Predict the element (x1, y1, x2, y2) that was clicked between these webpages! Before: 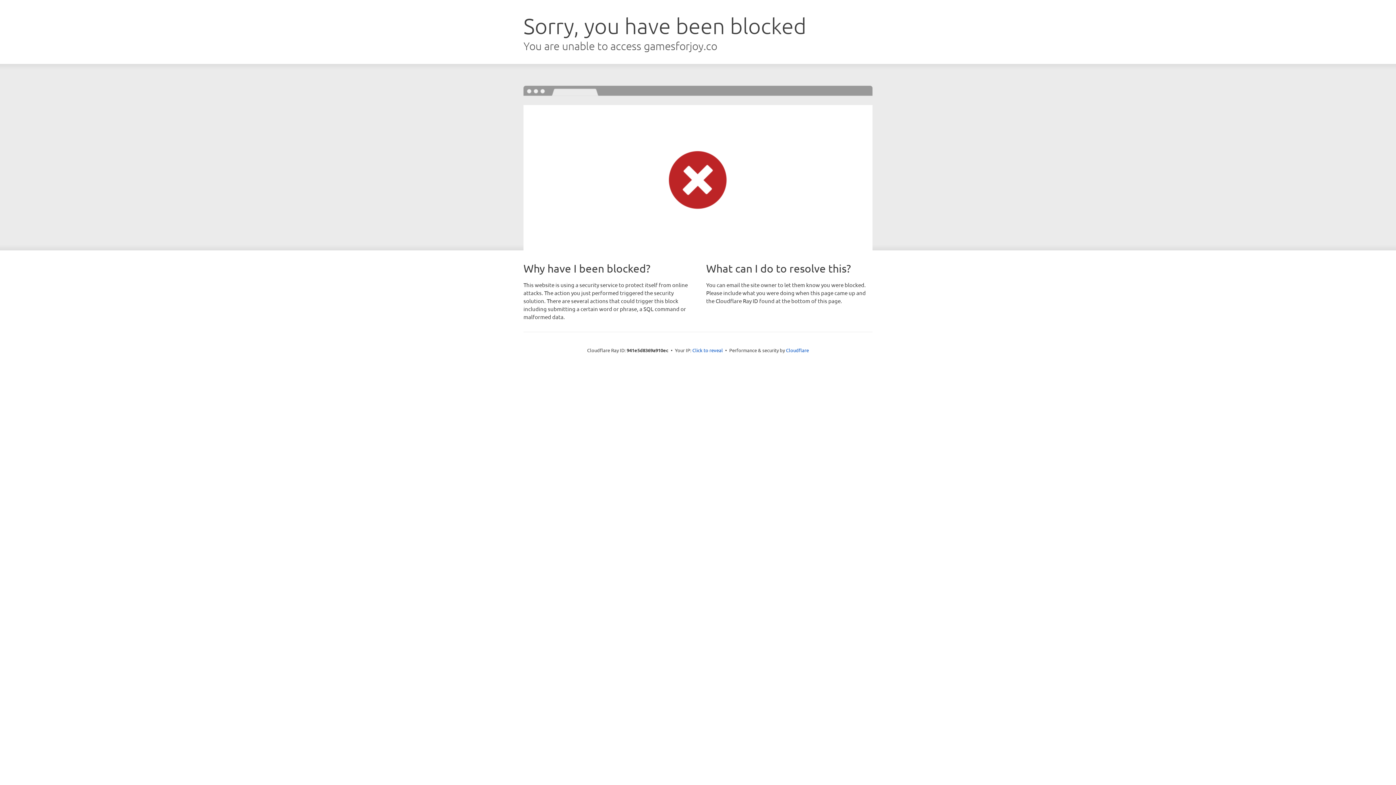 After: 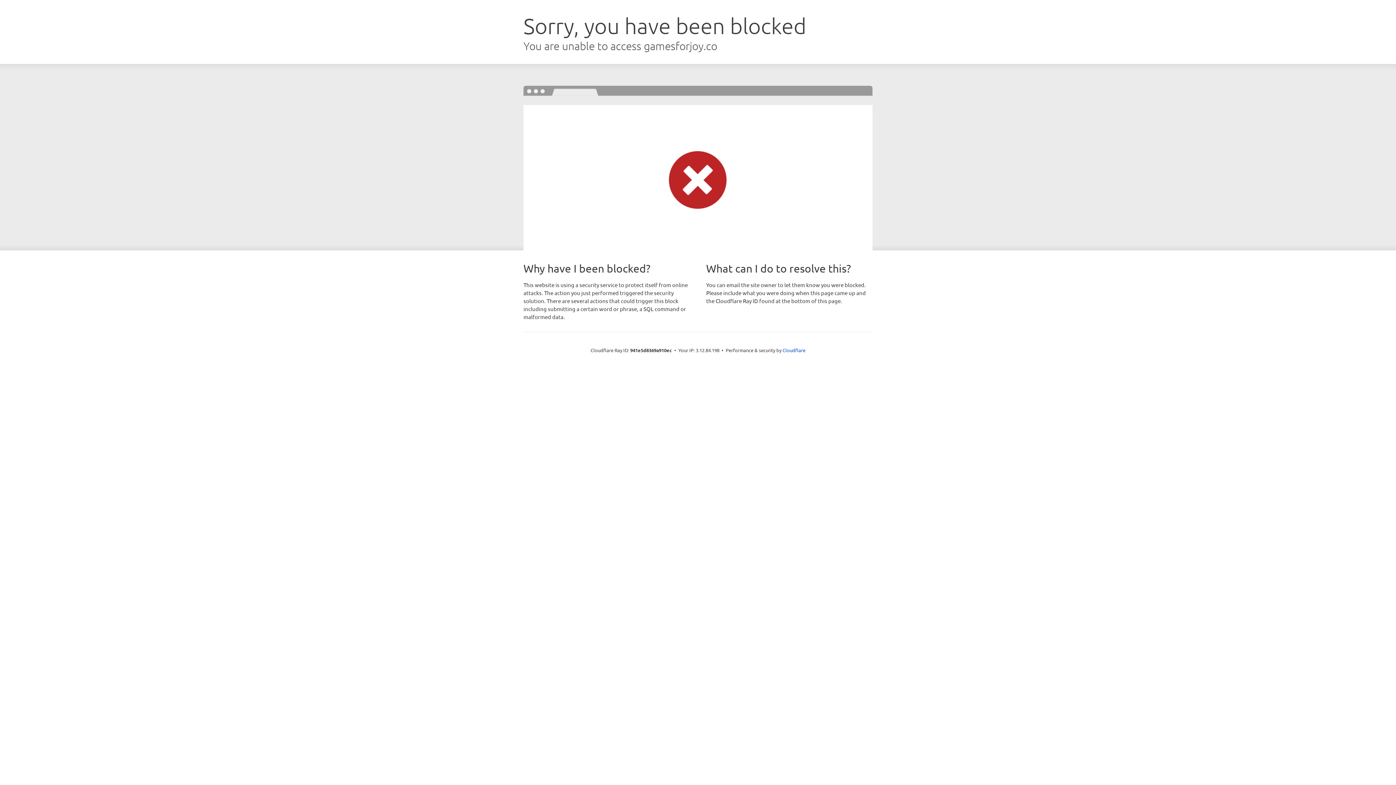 Action: bbox: (692, 346, 723, 353) label: Click to reveal